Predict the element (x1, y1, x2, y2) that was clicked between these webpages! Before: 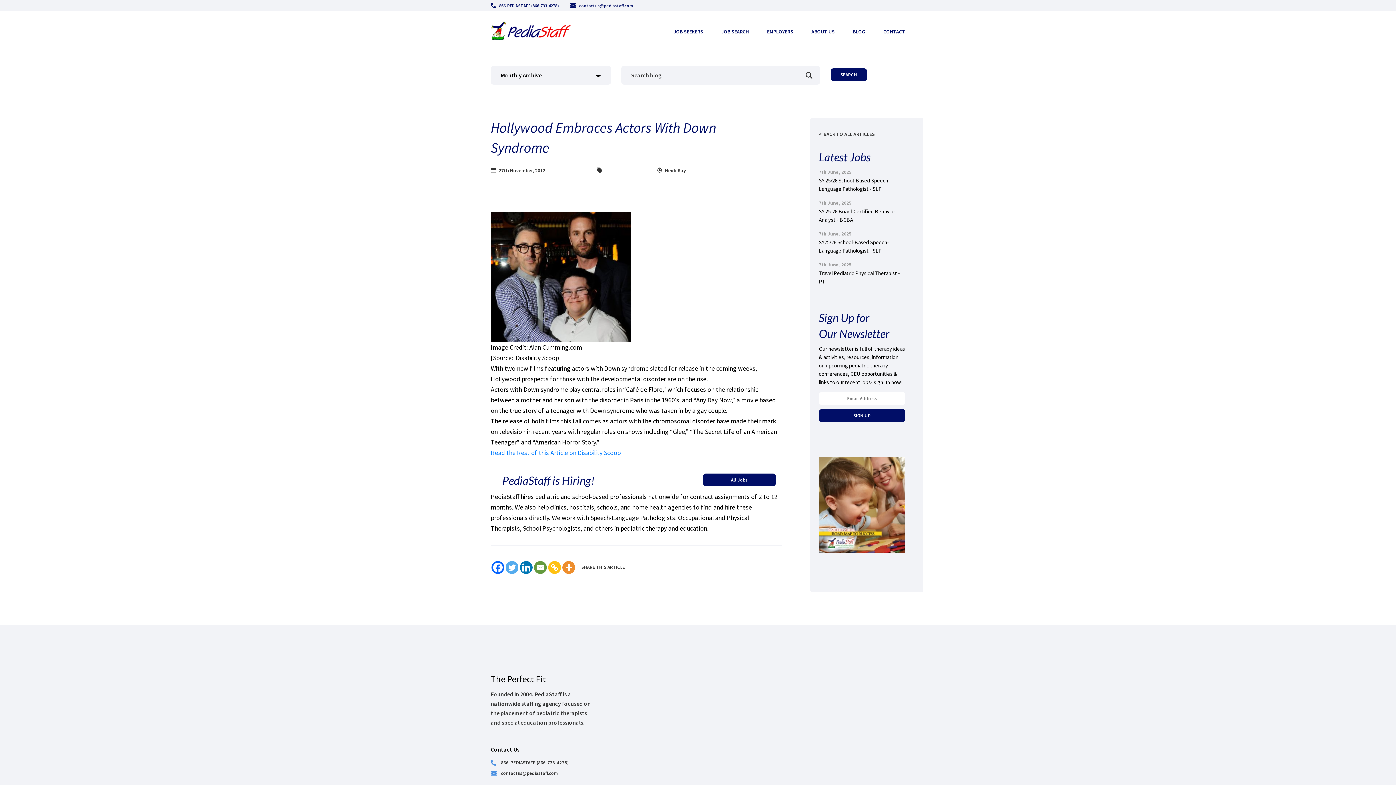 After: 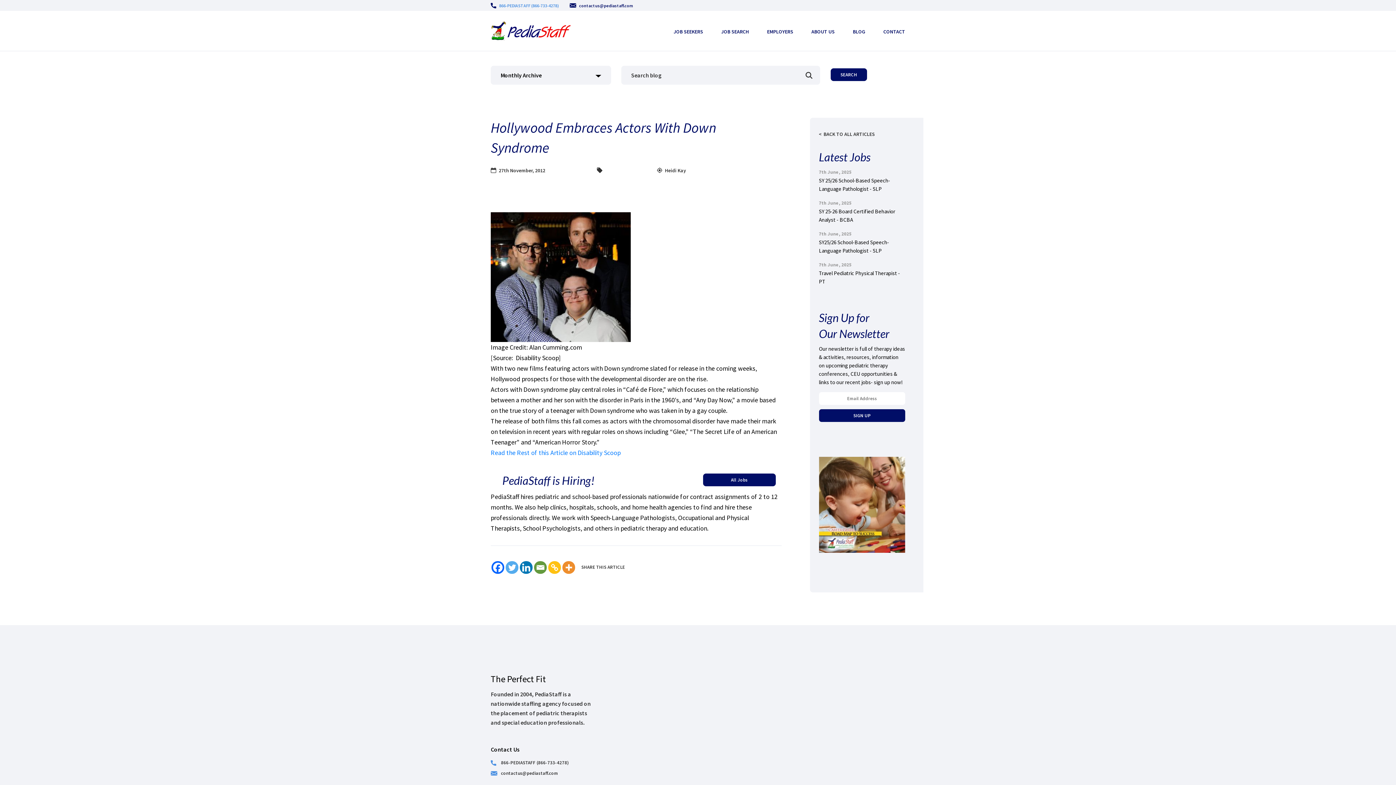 Action: bbox: (490, 1, 558, 9) label: 866-PEDIASTAFF (866-733-4278)